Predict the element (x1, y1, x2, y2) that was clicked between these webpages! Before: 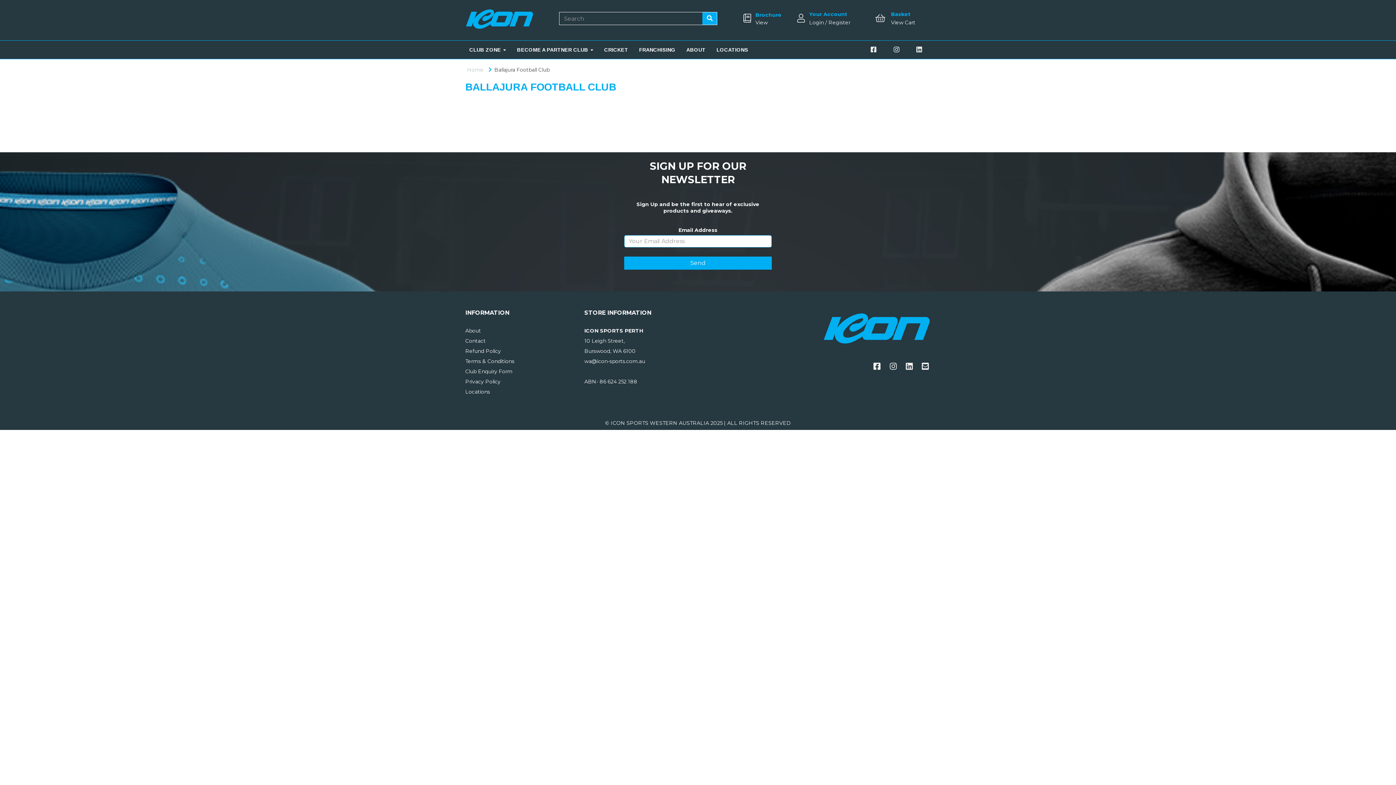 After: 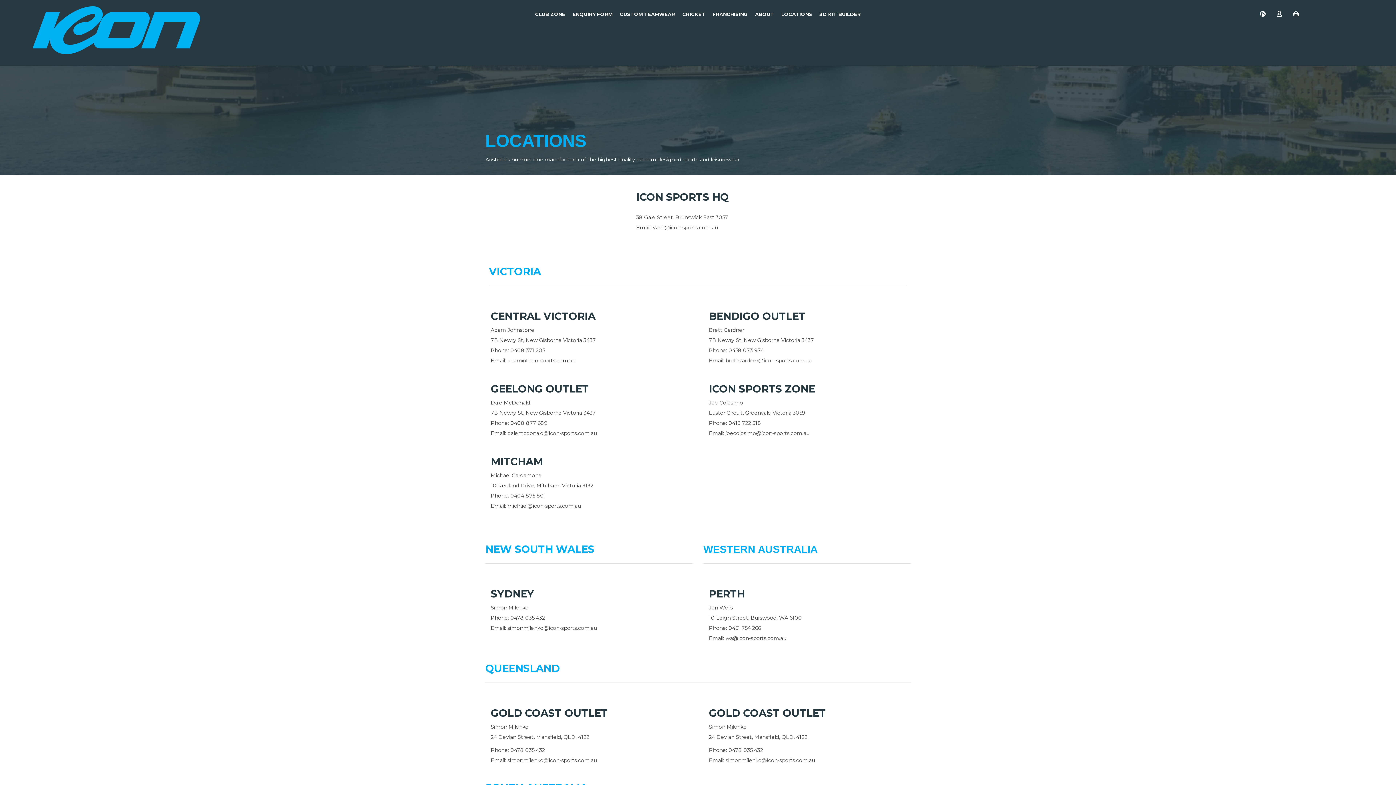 Action: label: LOCATIONS bbox: (711, 40, 753, 58)